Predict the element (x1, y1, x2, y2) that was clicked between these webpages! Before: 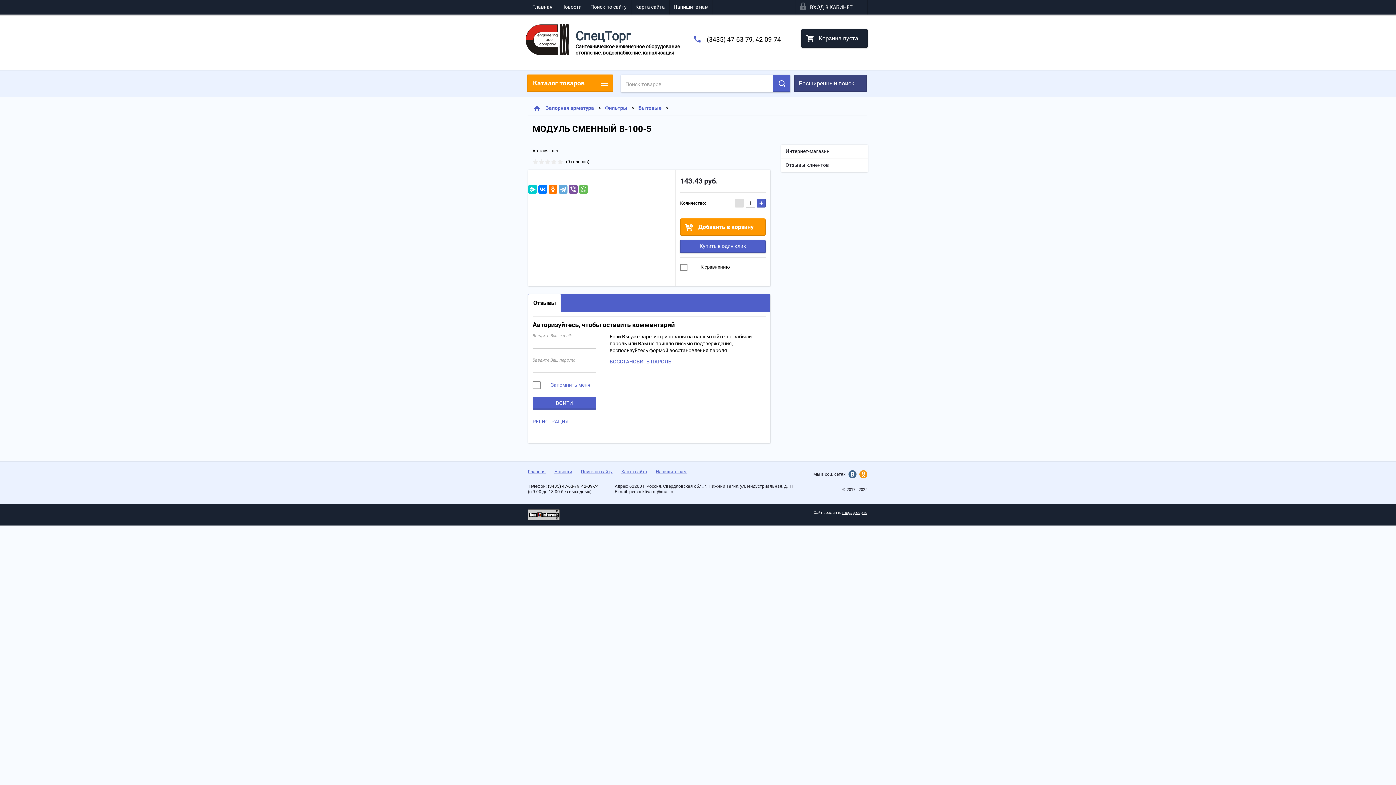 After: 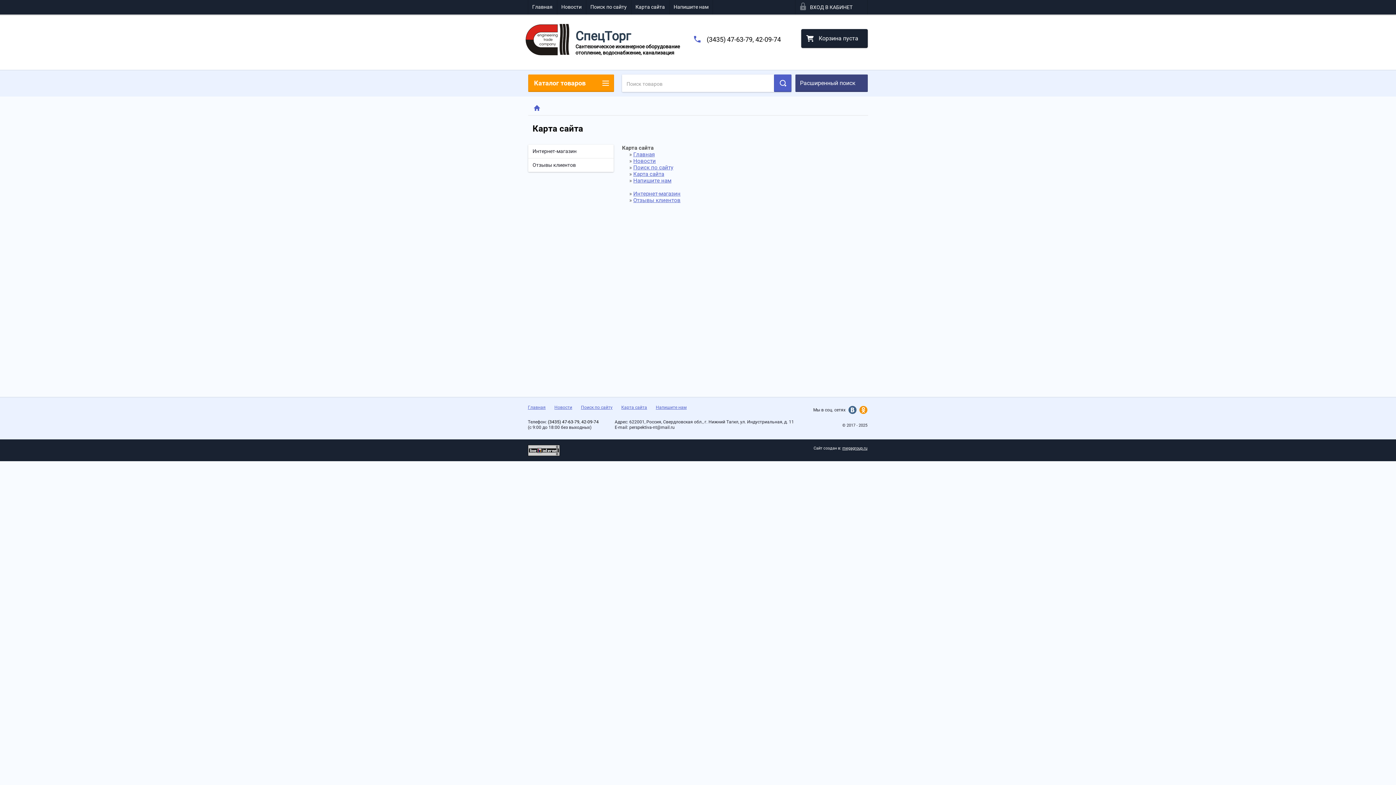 Action: bbox: (621, 469, 647, 474) label: Карта сайта